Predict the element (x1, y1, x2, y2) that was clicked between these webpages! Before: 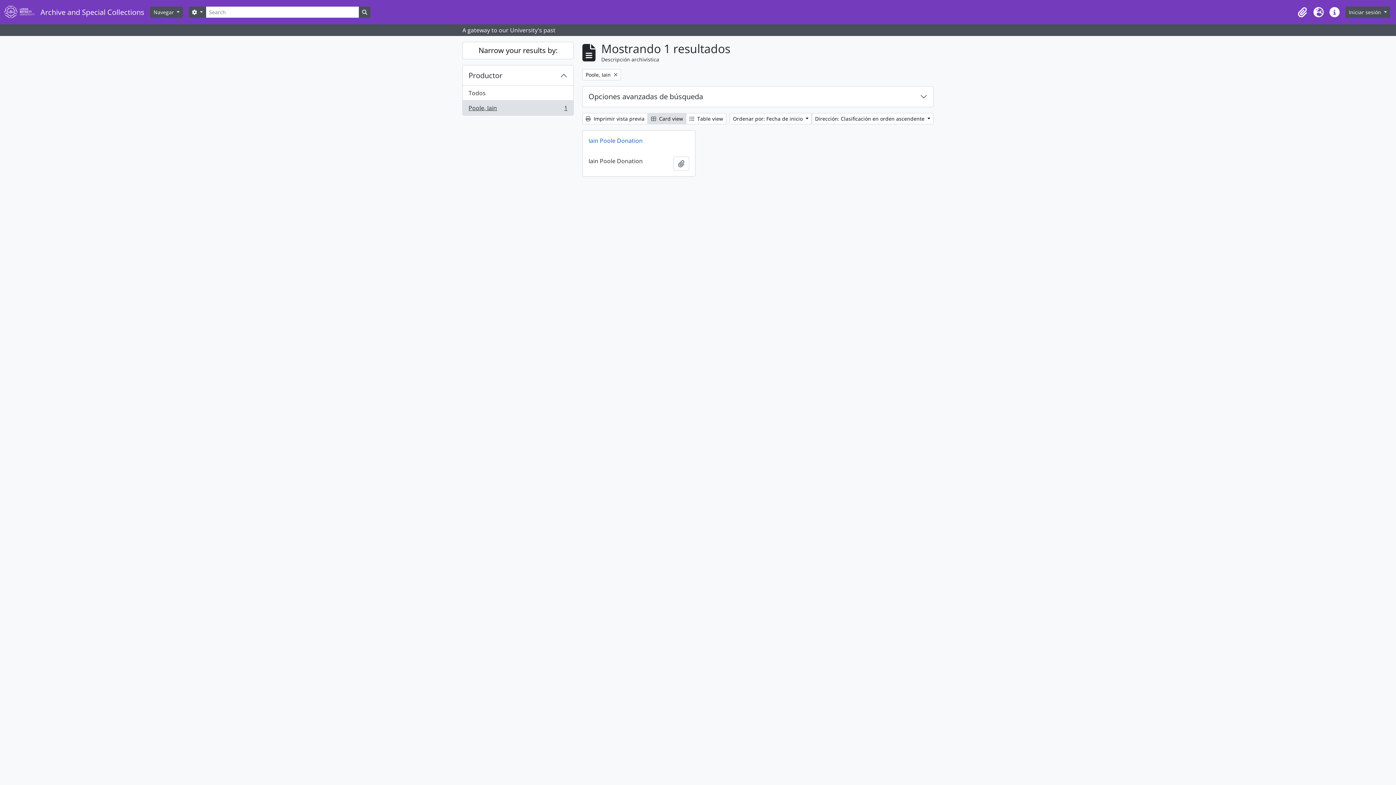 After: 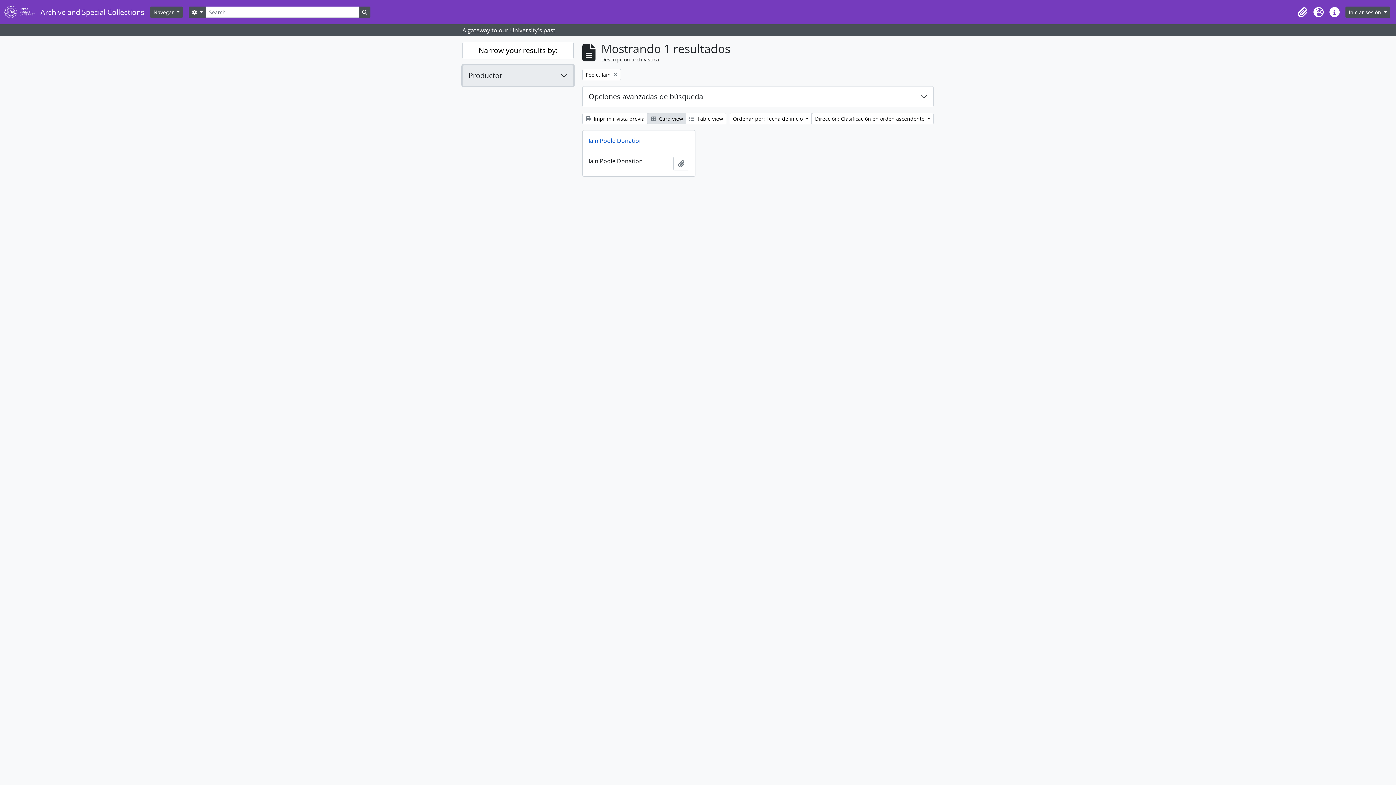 Action: bbox: (462, 65, 573, 85) label: Productor